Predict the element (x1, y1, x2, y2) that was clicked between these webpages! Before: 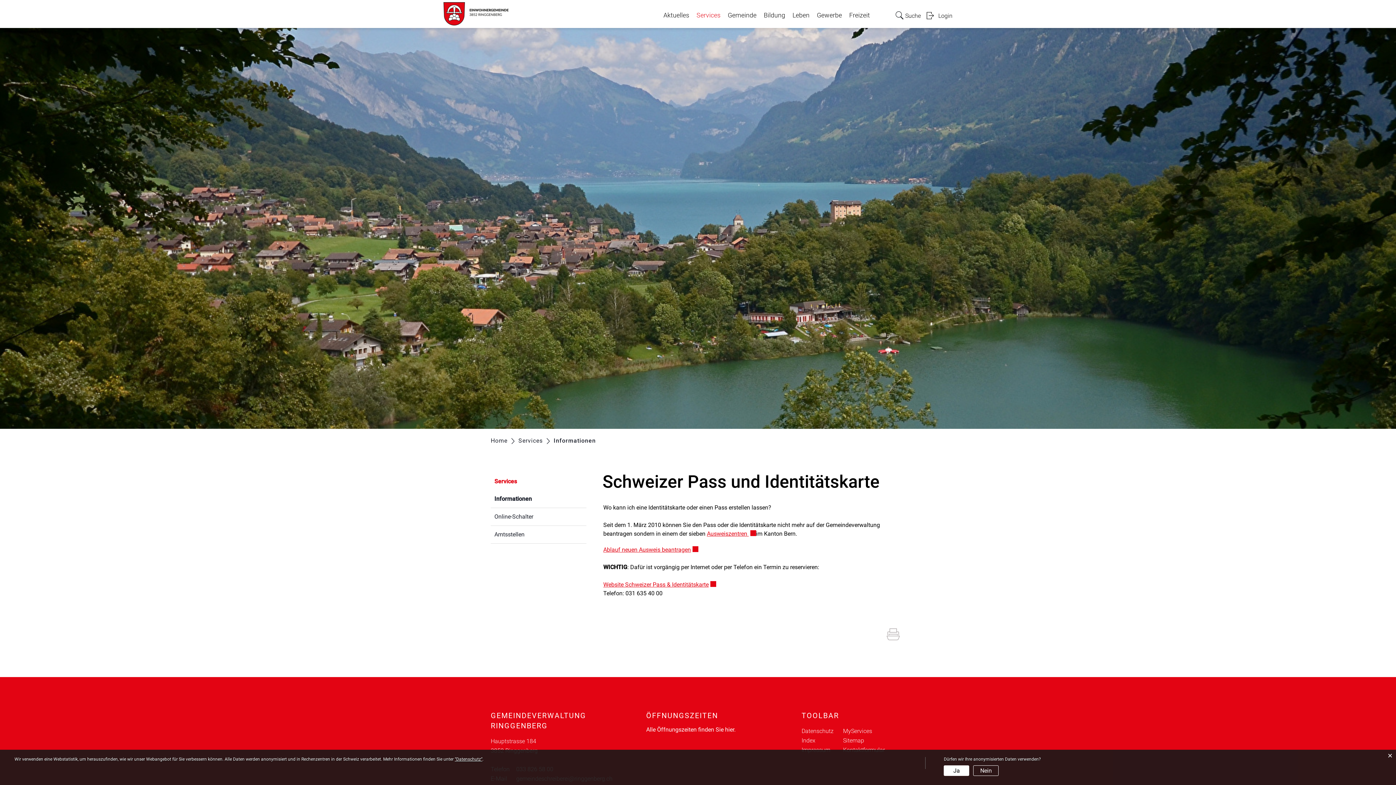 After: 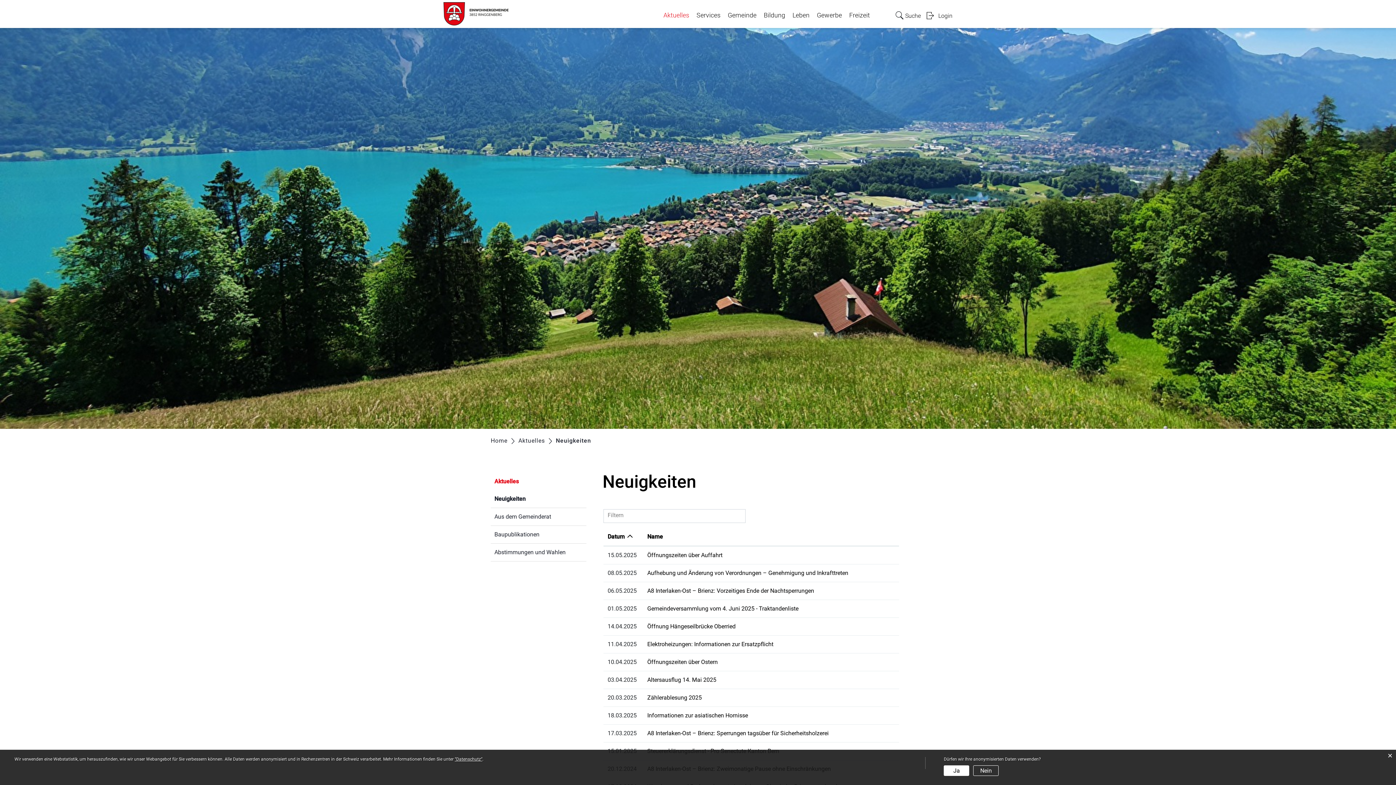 Action: label: Aktuelles bbox: (663, 8, 689, 22)